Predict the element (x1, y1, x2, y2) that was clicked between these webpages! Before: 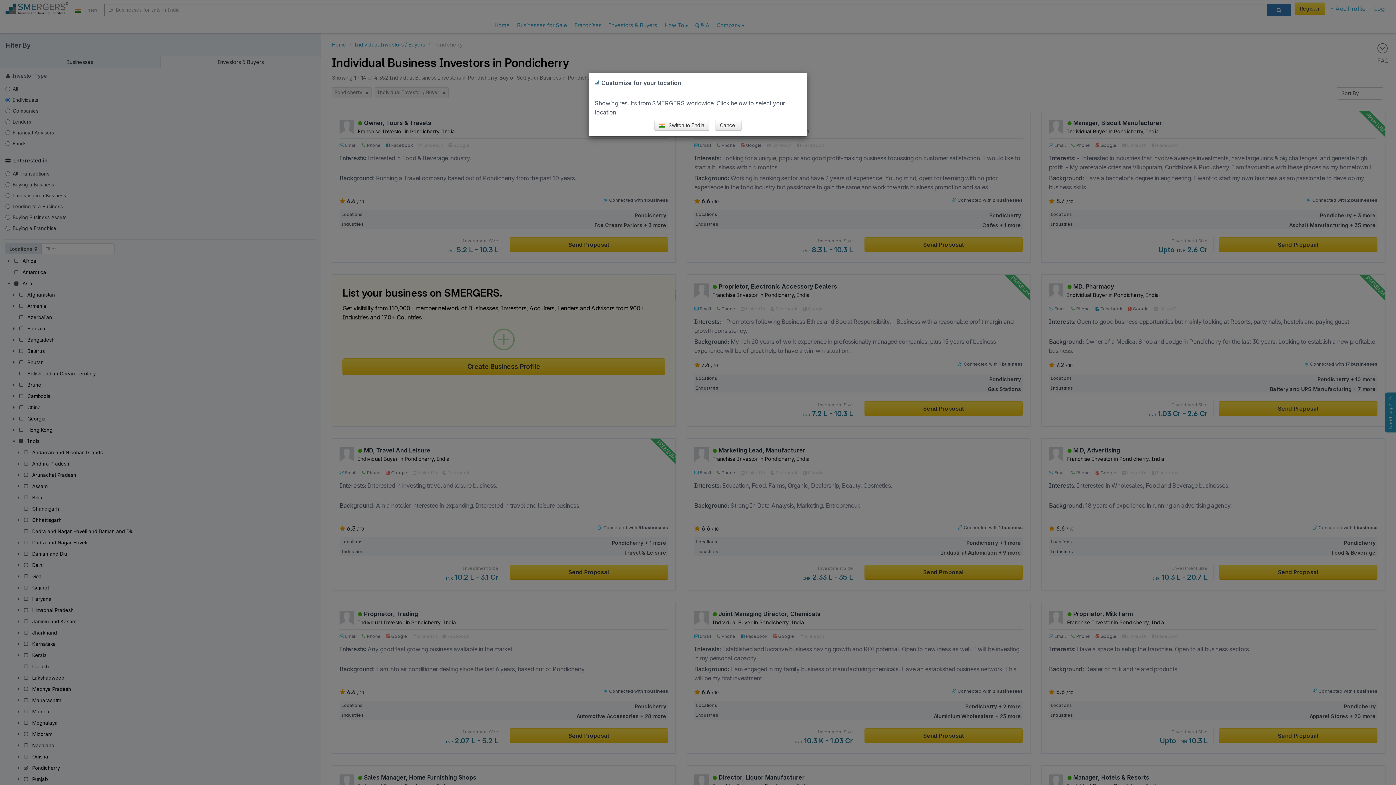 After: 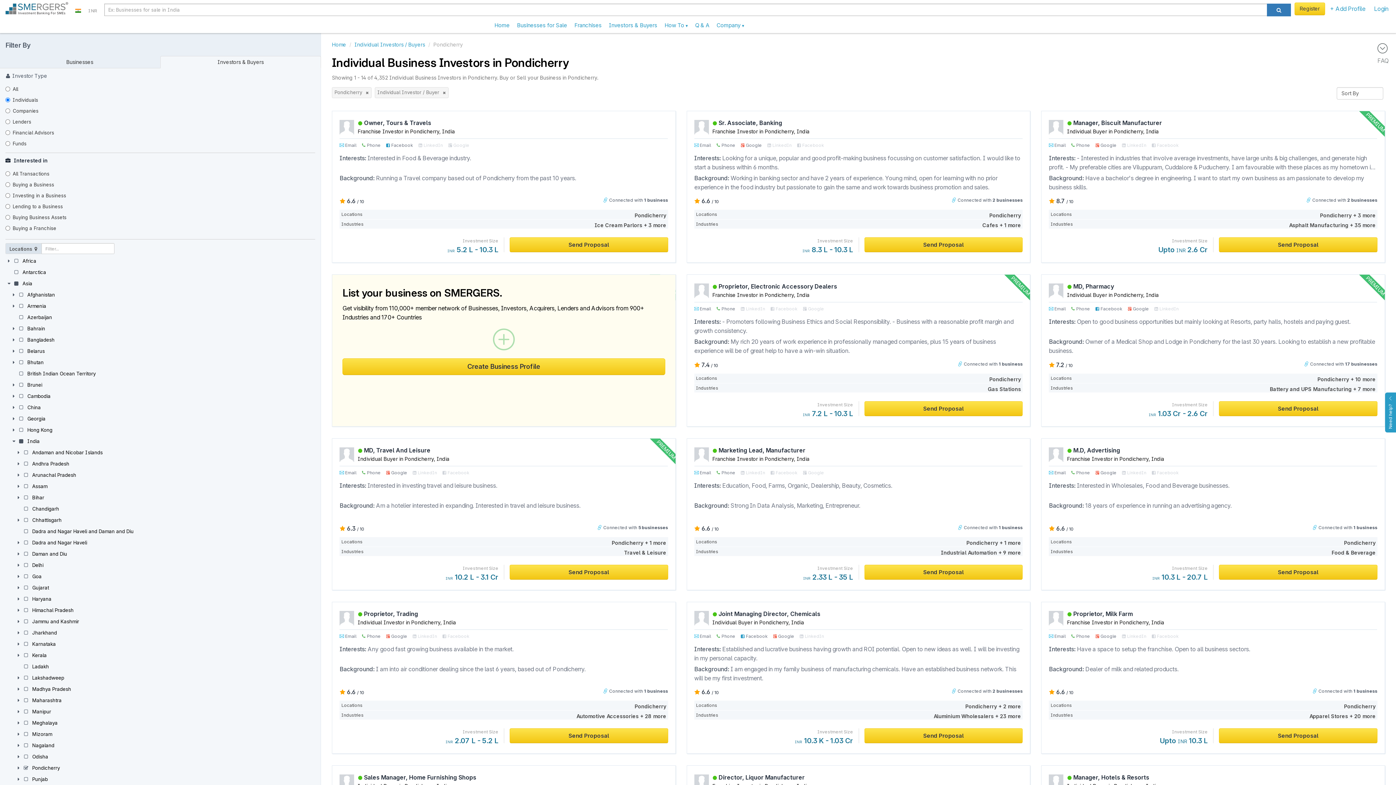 Action: bbox: (654, 120, 709, 130) label:  Switch to India